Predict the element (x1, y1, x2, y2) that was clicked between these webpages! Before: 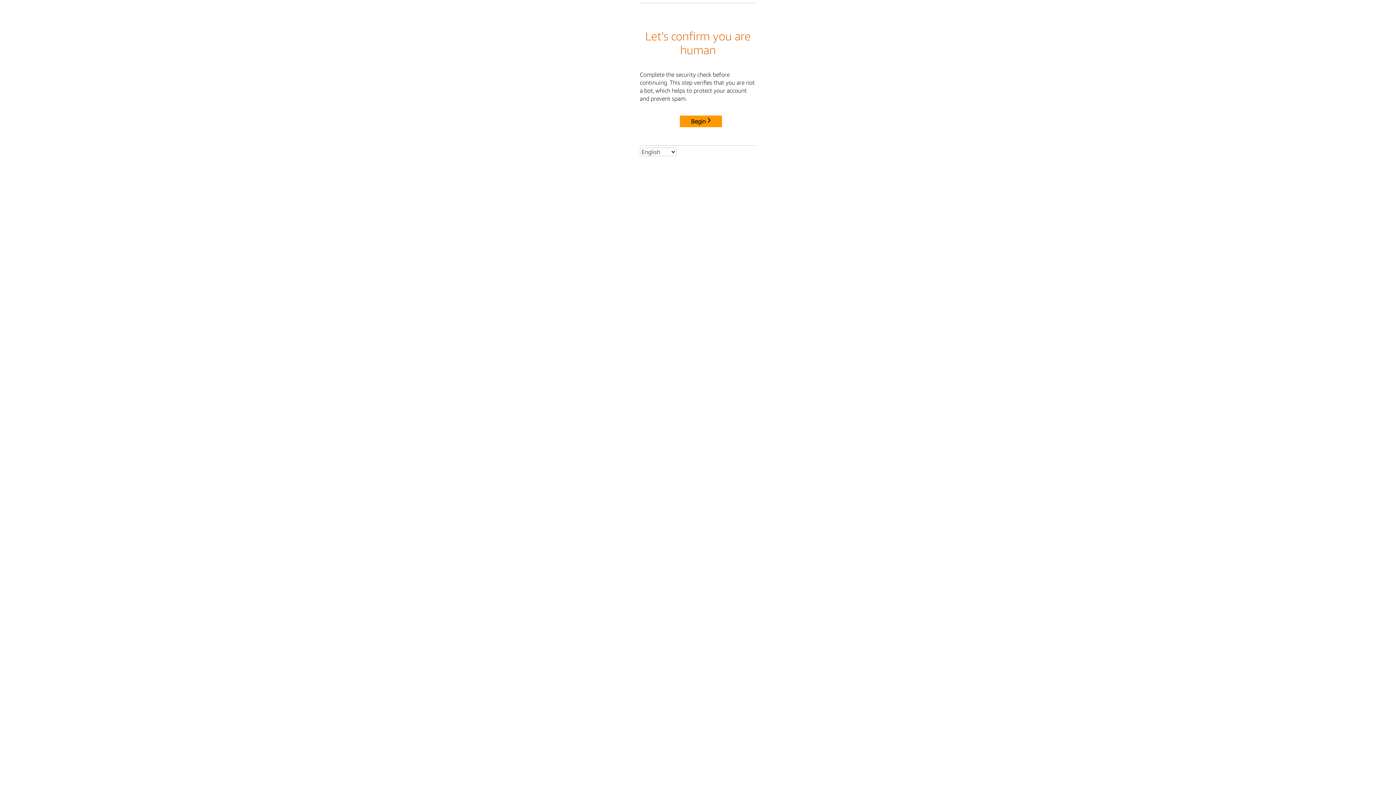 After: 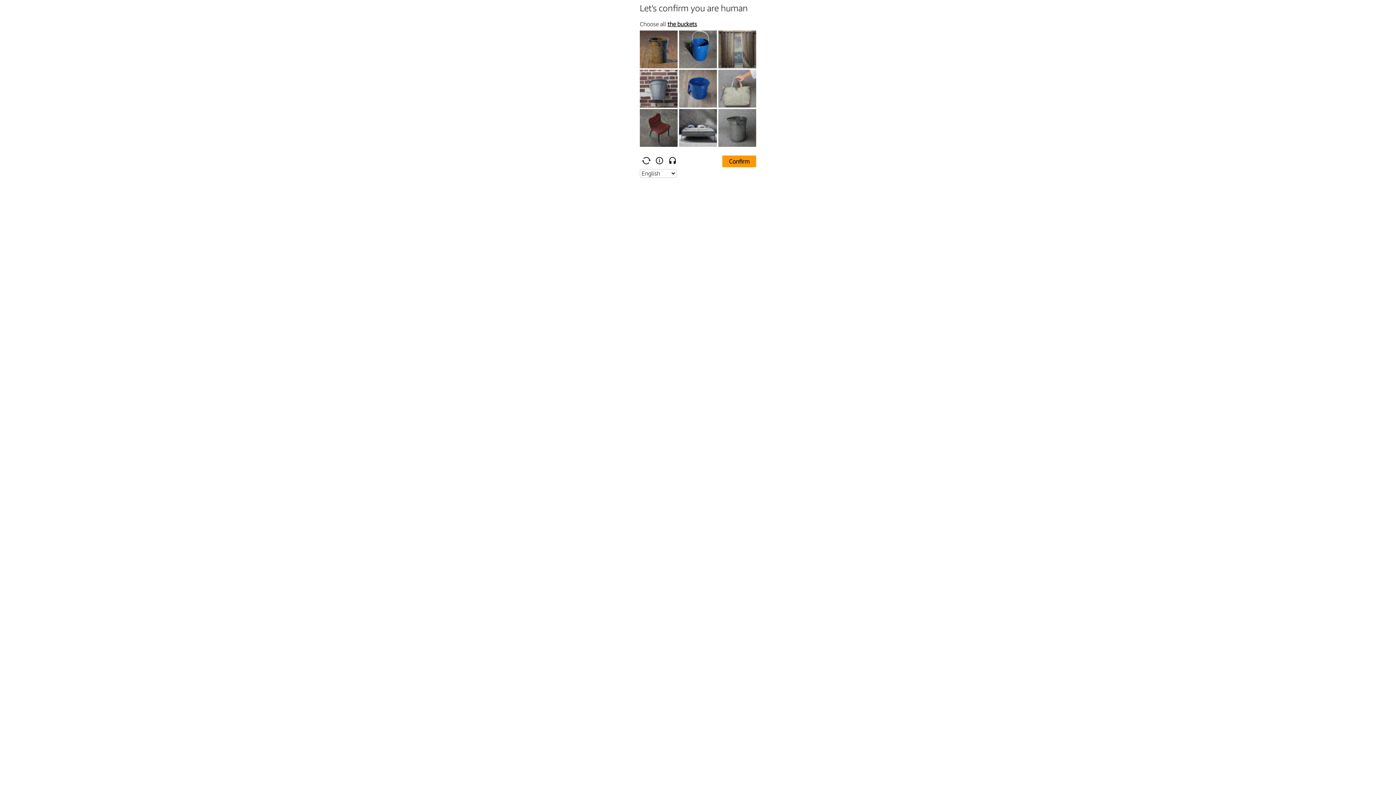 Action: label: Begin bbox: (680, 115, 722, 127)